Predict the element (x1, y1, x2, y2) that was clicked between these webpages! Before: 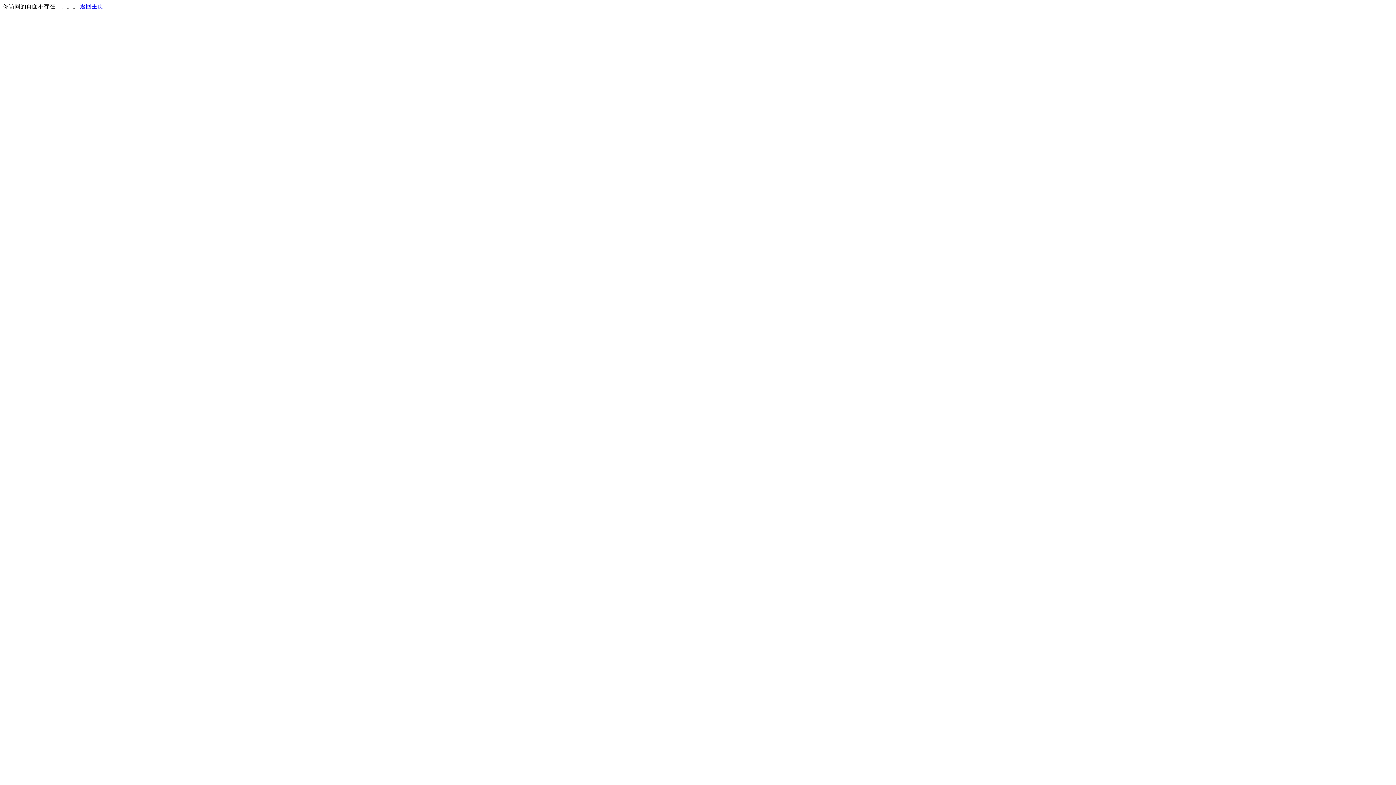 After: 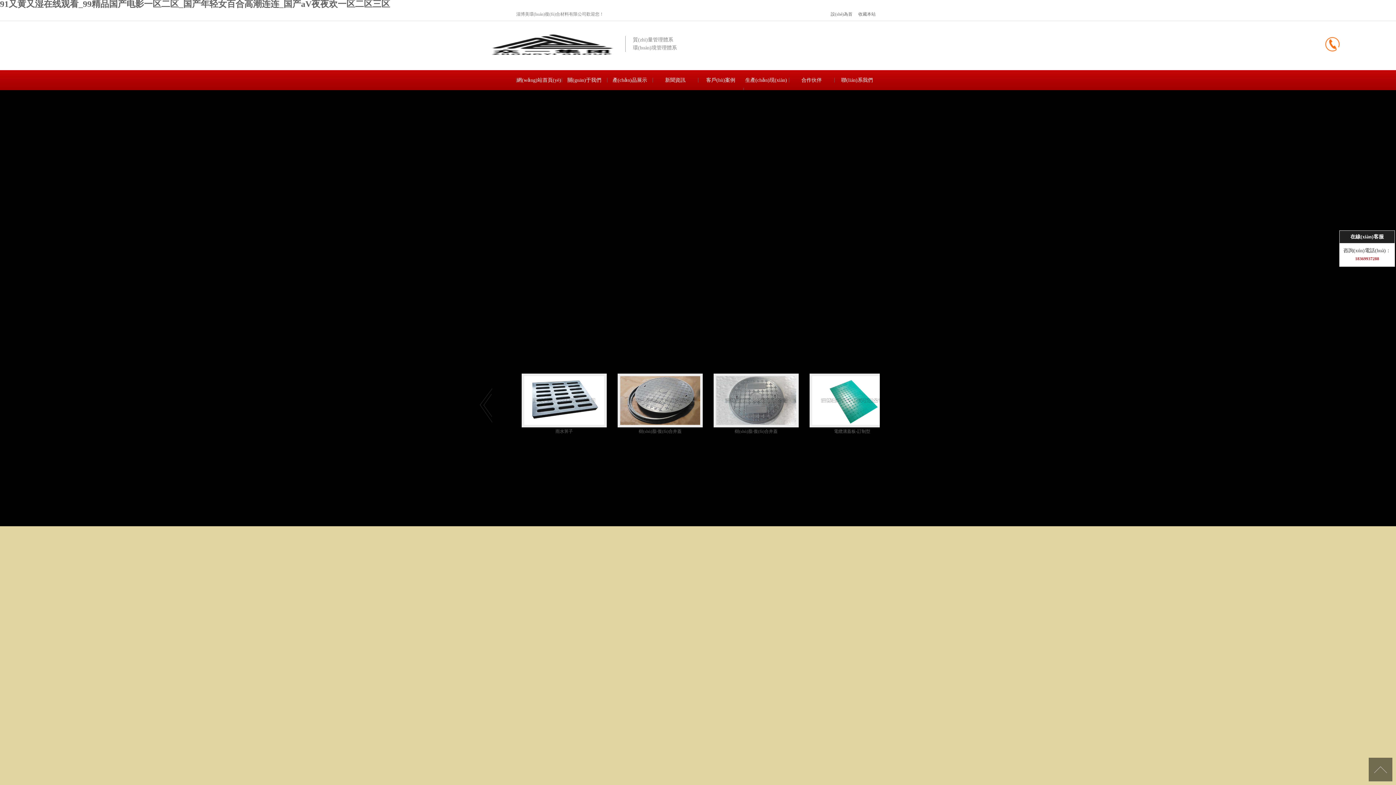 Action: bbox: (80, 3, 103, 9) label: 返回主页